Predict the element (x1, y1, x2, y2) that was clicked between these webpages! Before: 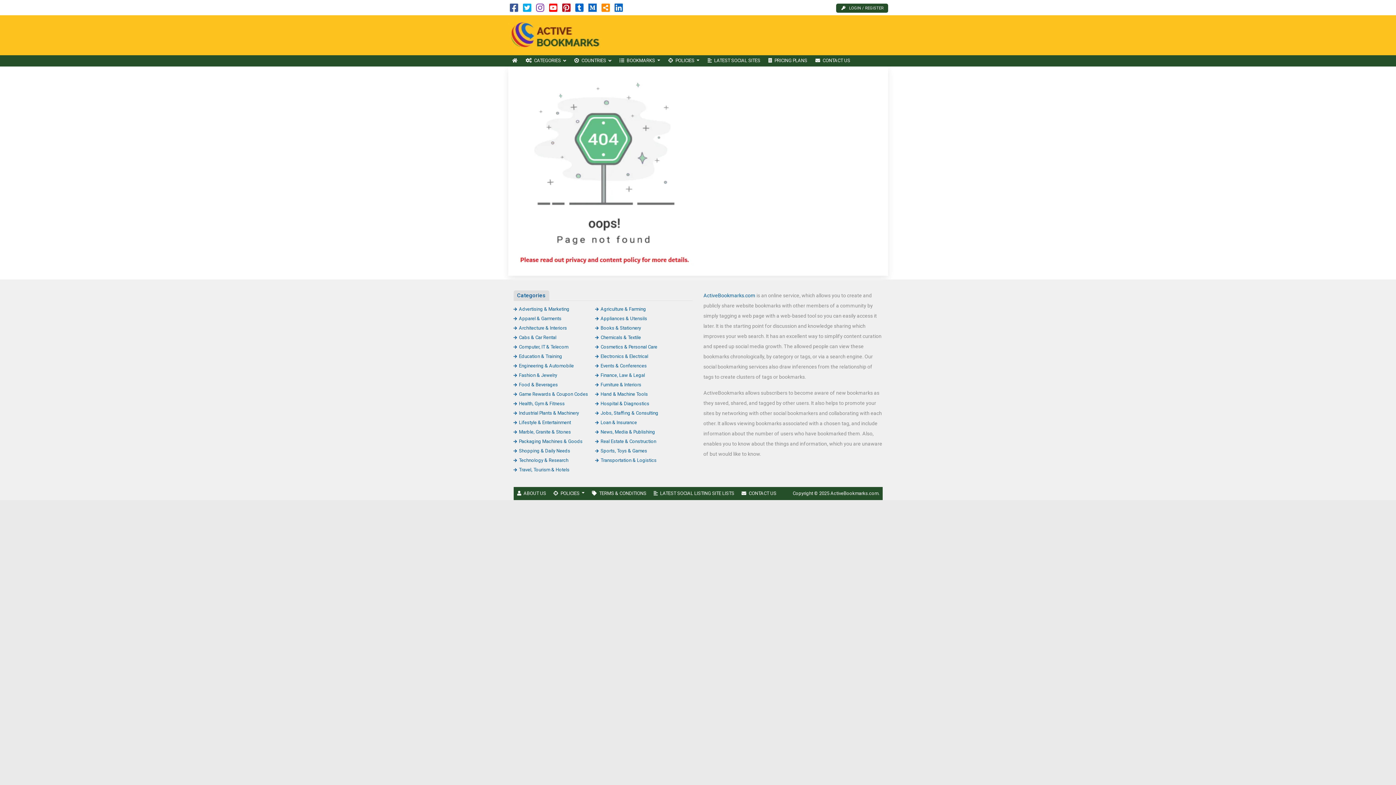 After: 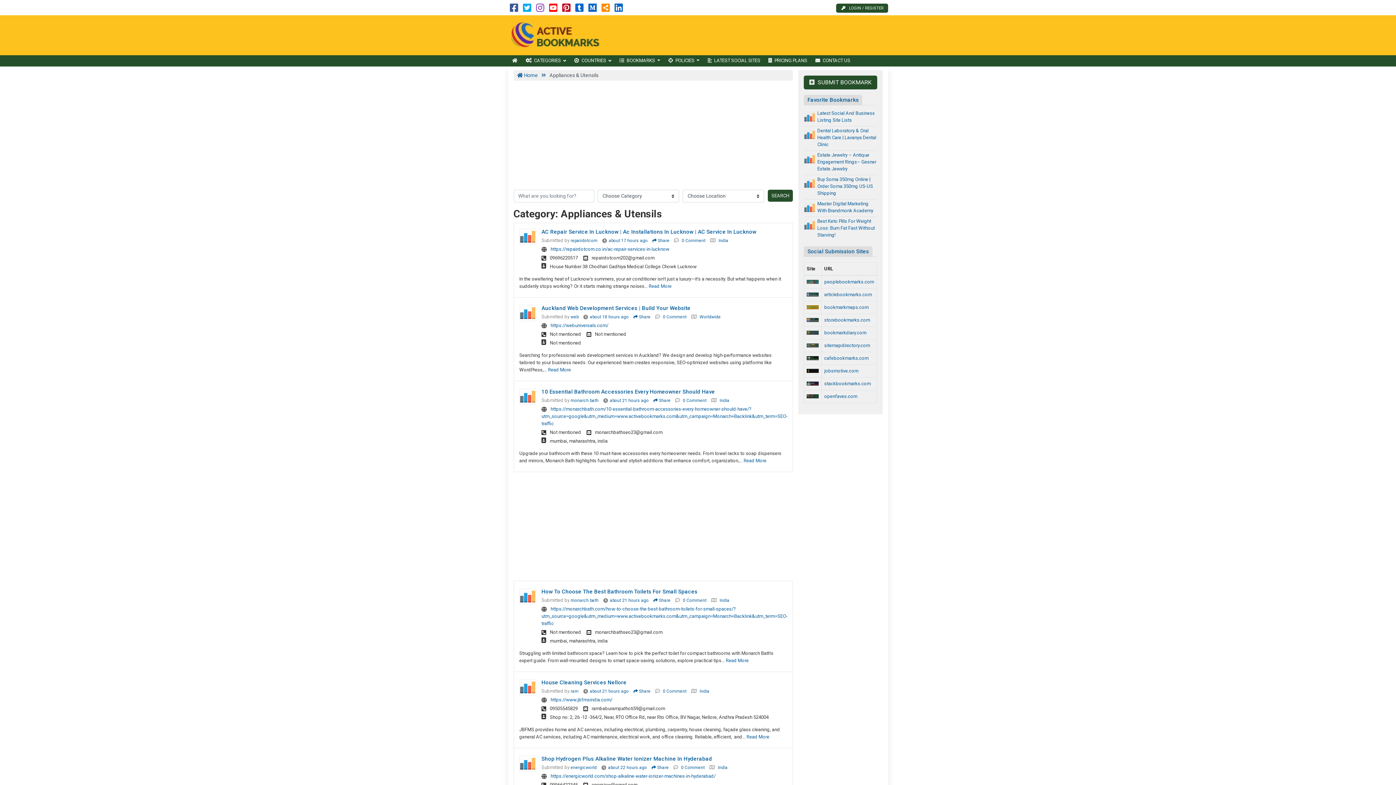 Action: label: Appliances & Utensils bbox: (595, 315, 647, 321)